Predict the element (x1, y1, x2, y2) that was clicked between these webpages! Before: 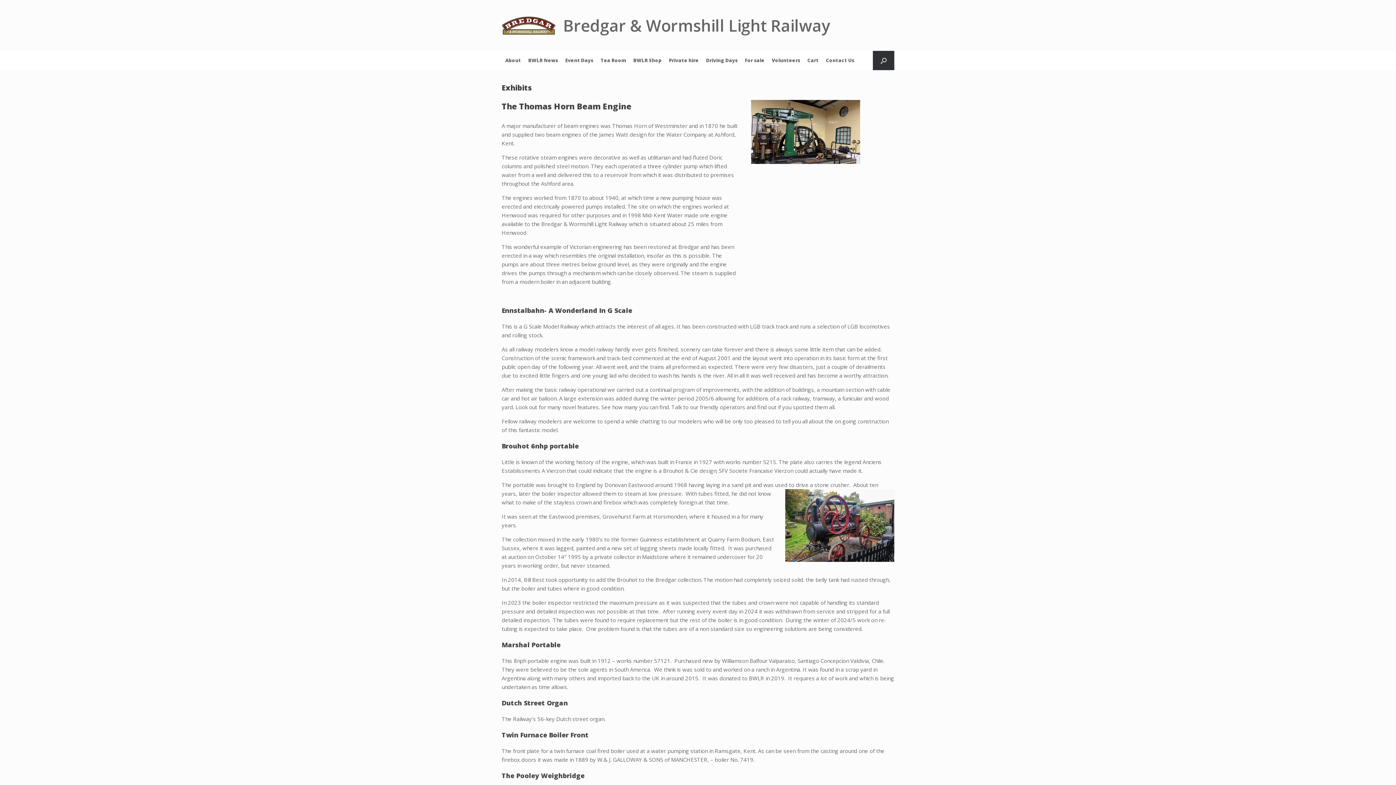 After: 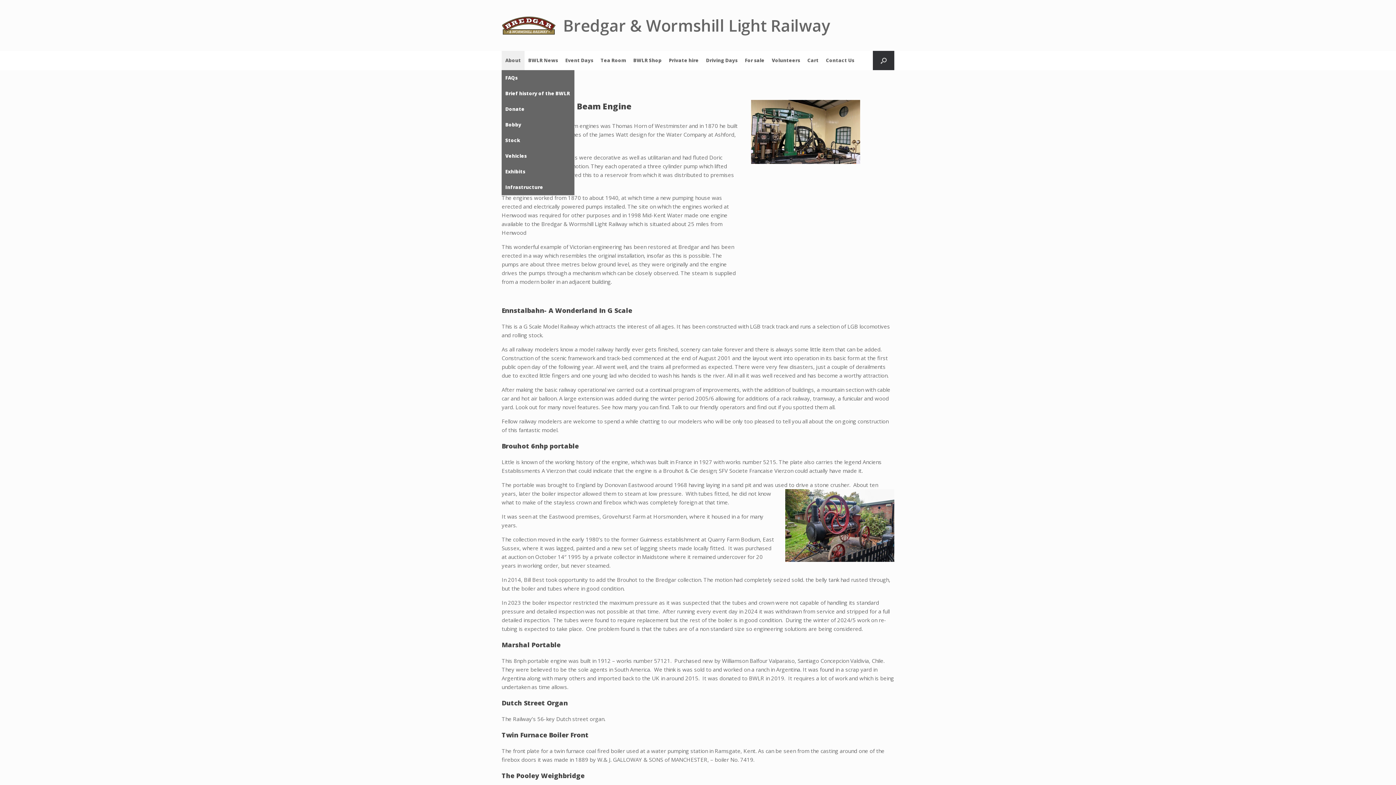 Action: label: About bbox: (501, 50, 524, 70)